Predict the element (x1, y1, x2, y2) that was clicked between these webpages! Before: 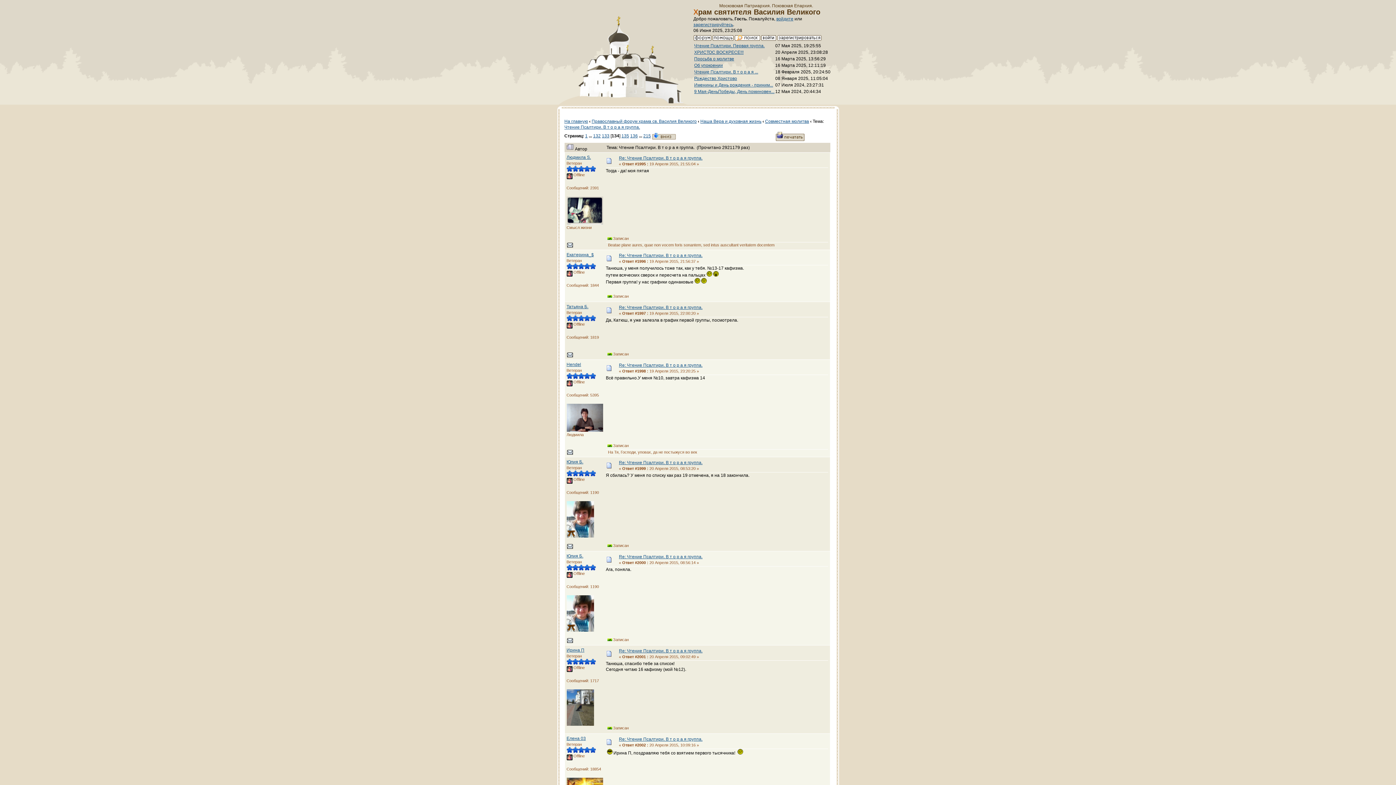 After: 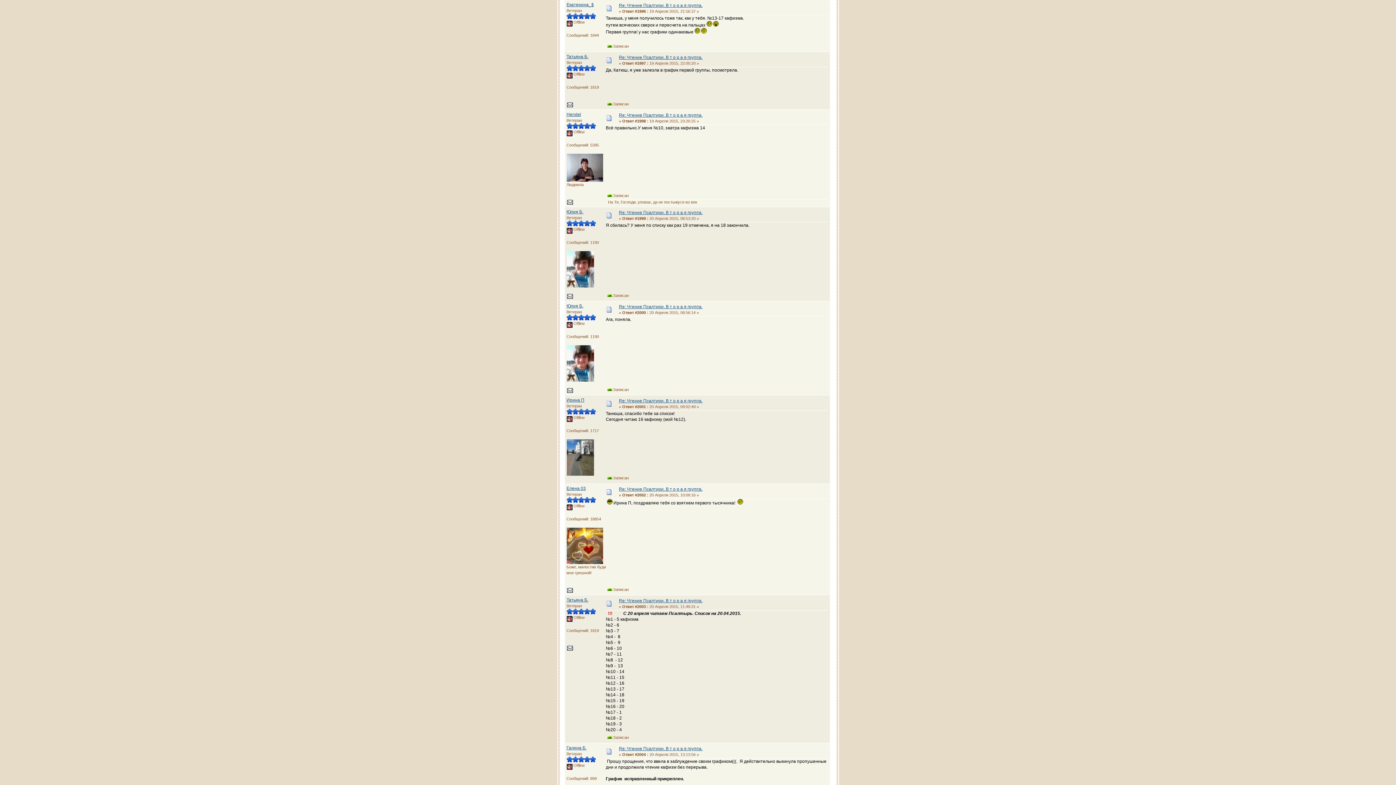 Action: bbox: (606, 257, 611, 262)